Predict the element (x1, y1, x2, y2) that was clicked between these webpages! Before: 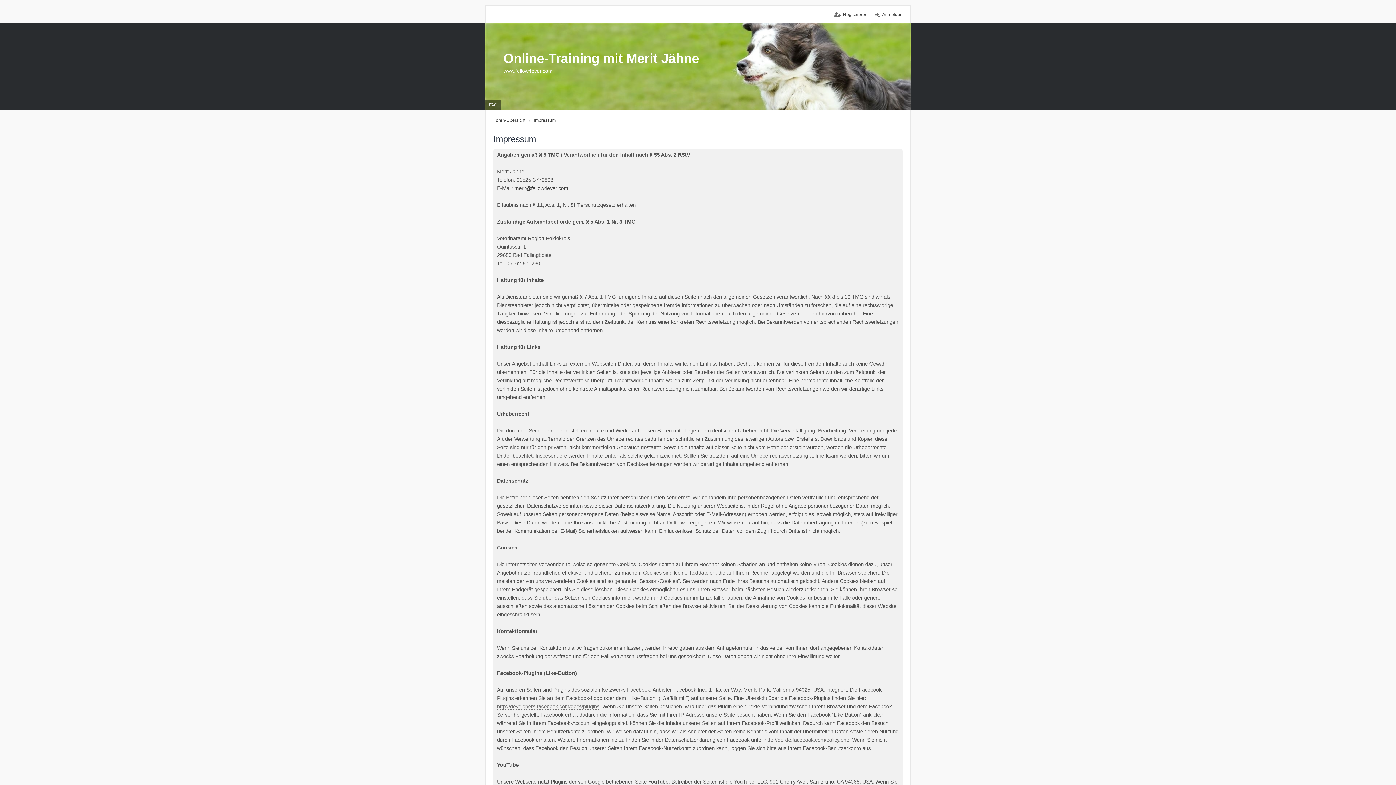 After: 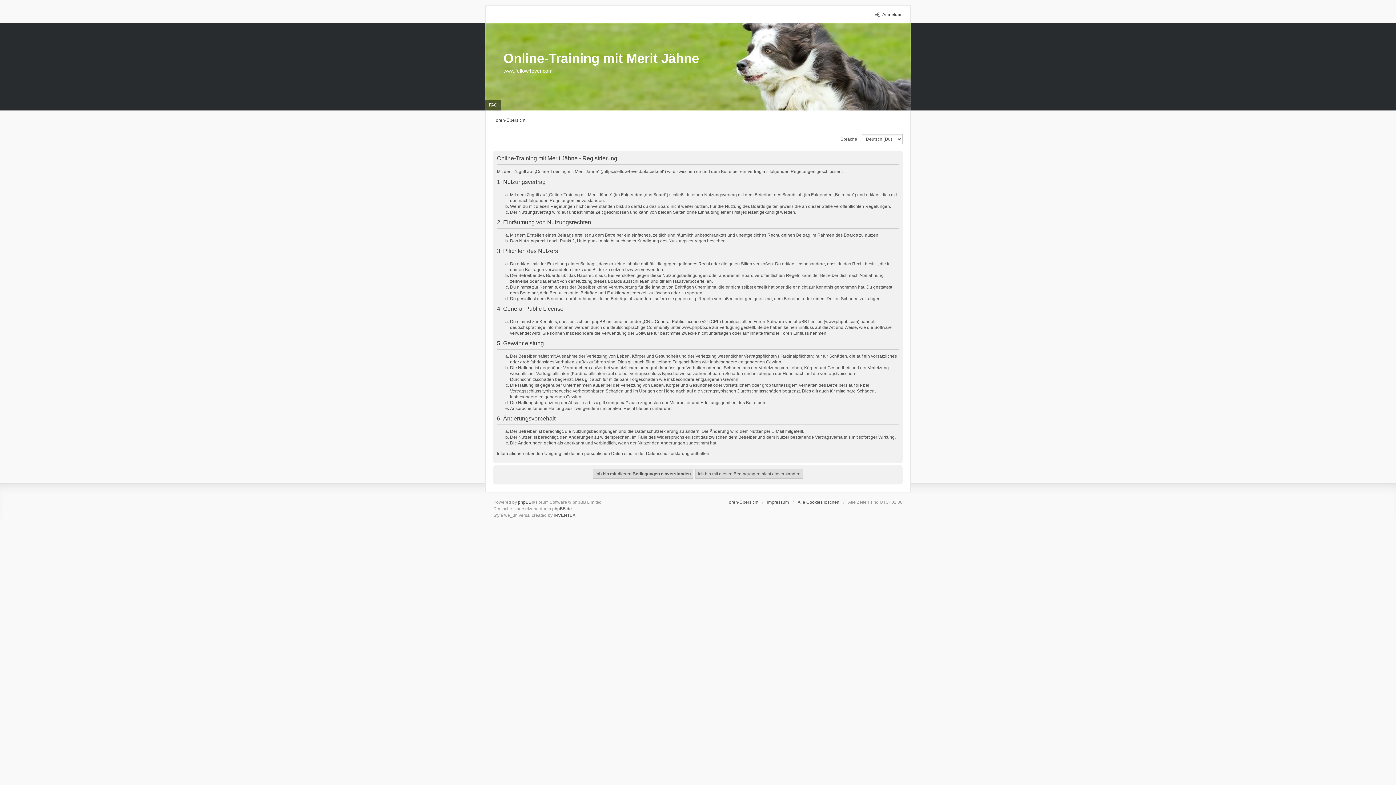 Action: bbox: (834, 11, 867, 17) label: Registrieren